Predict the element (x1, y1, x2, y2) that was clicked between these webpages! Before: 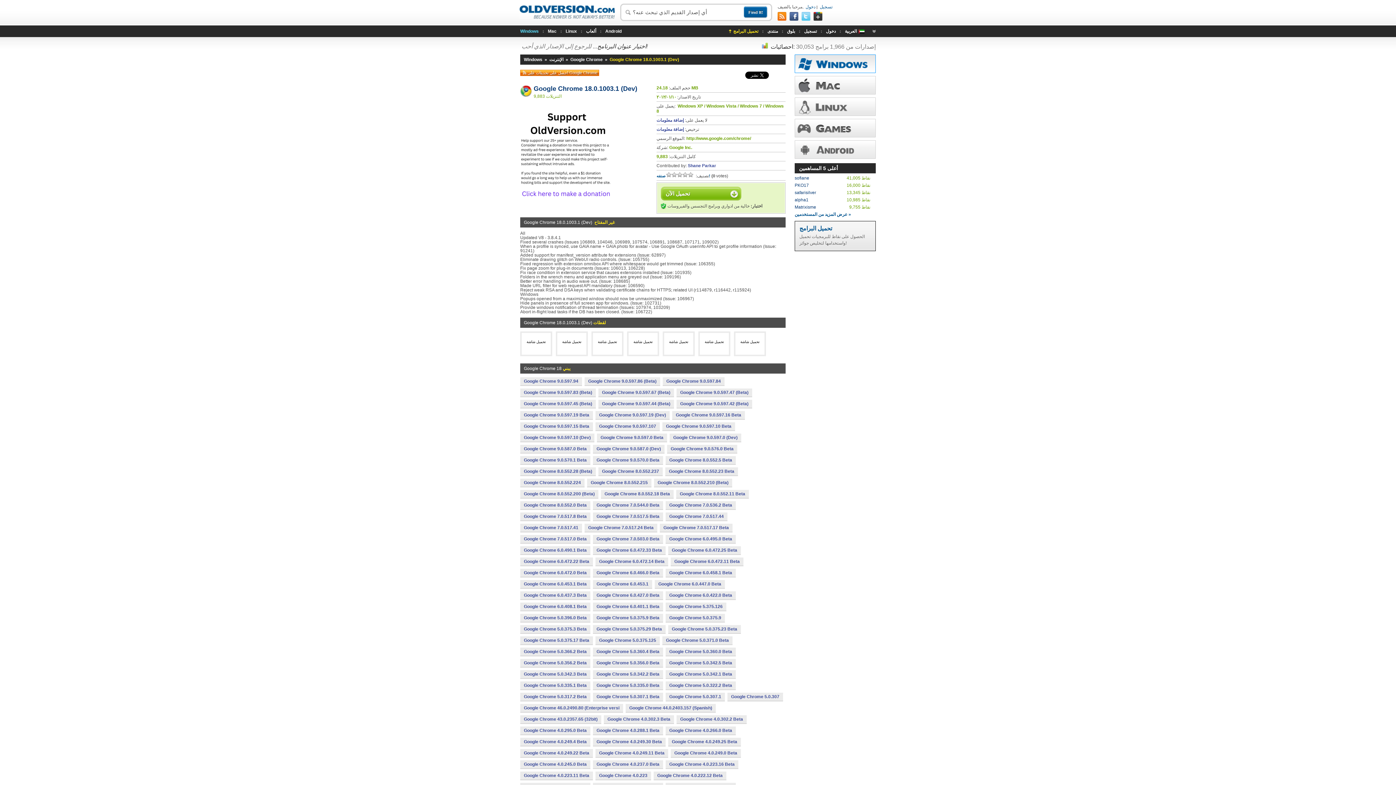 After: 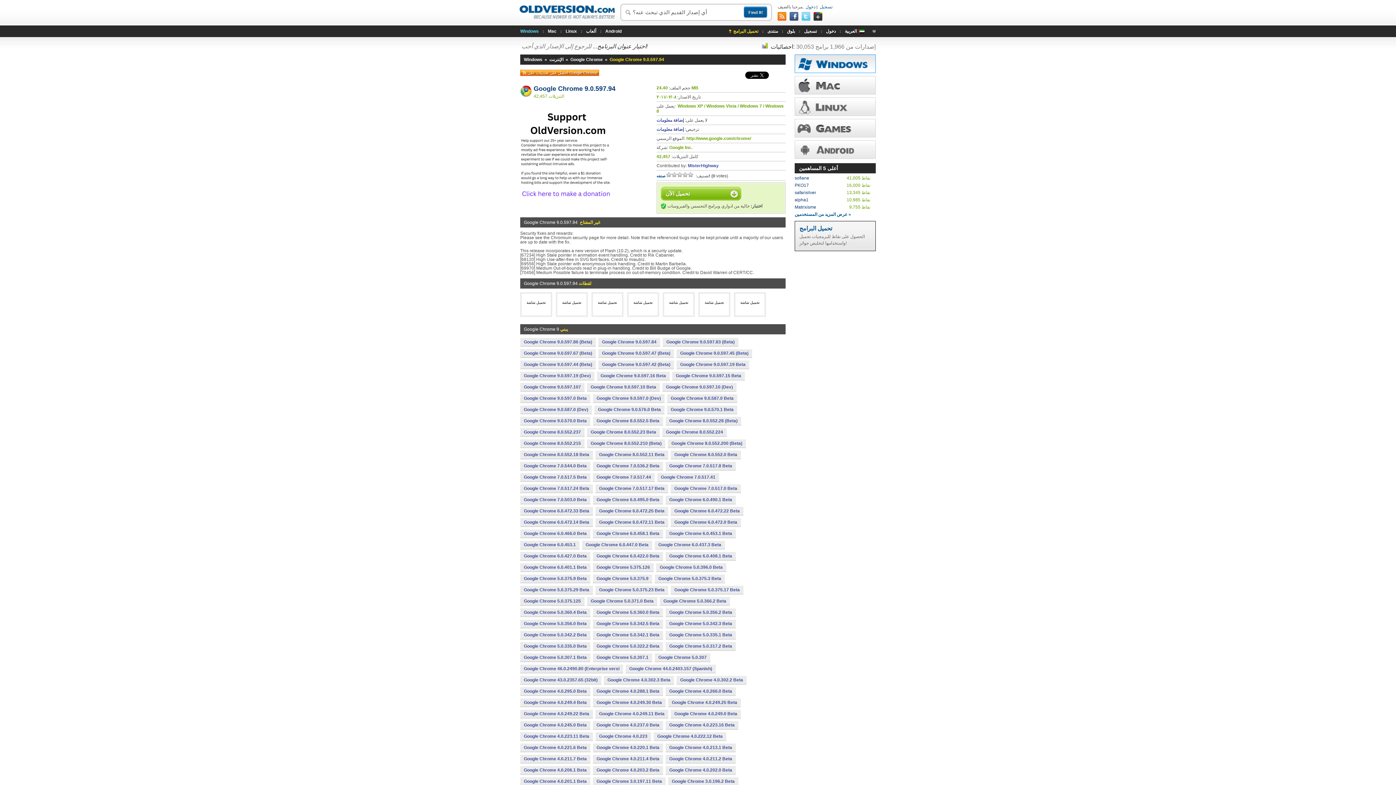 Action: bbox: (520, 377, 582, 385) label: Google Chrome 9.0.597.94